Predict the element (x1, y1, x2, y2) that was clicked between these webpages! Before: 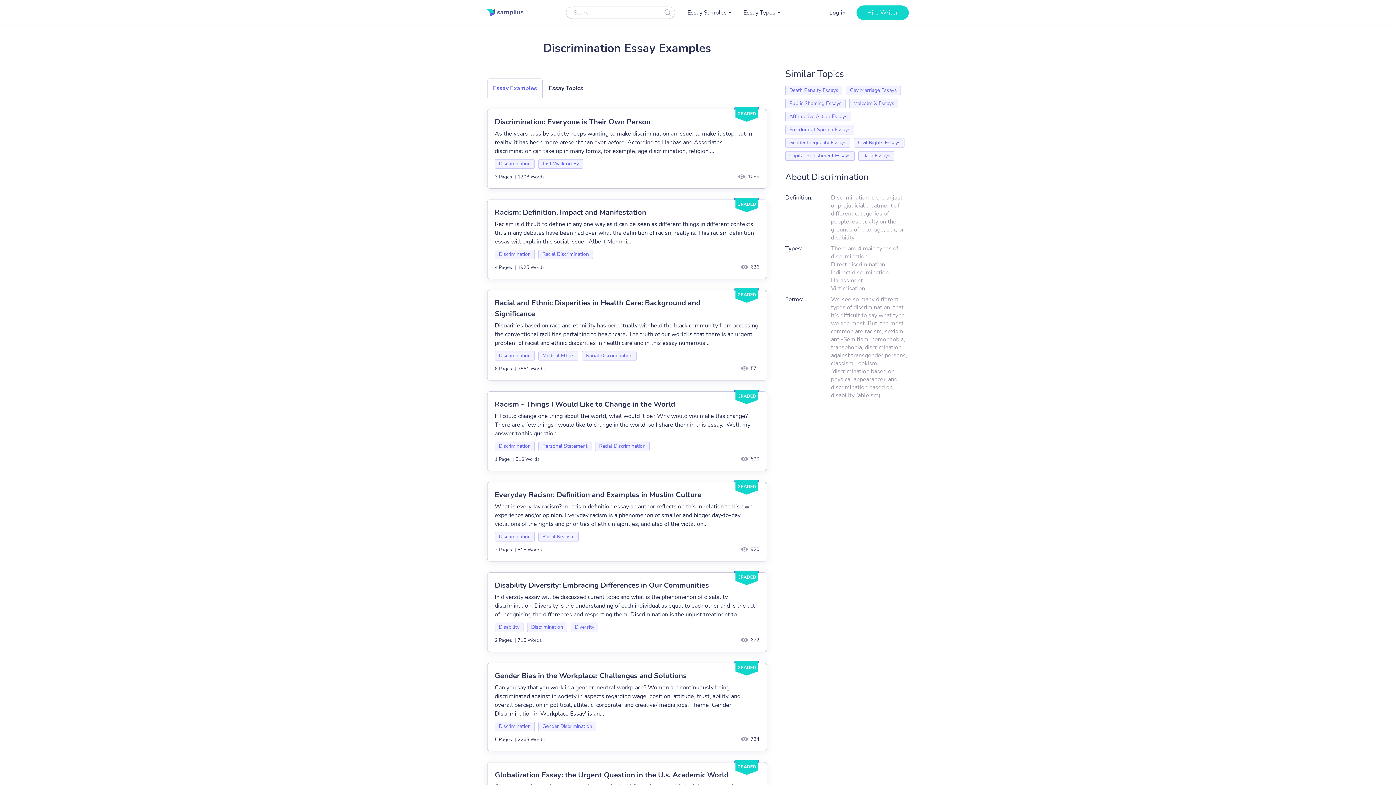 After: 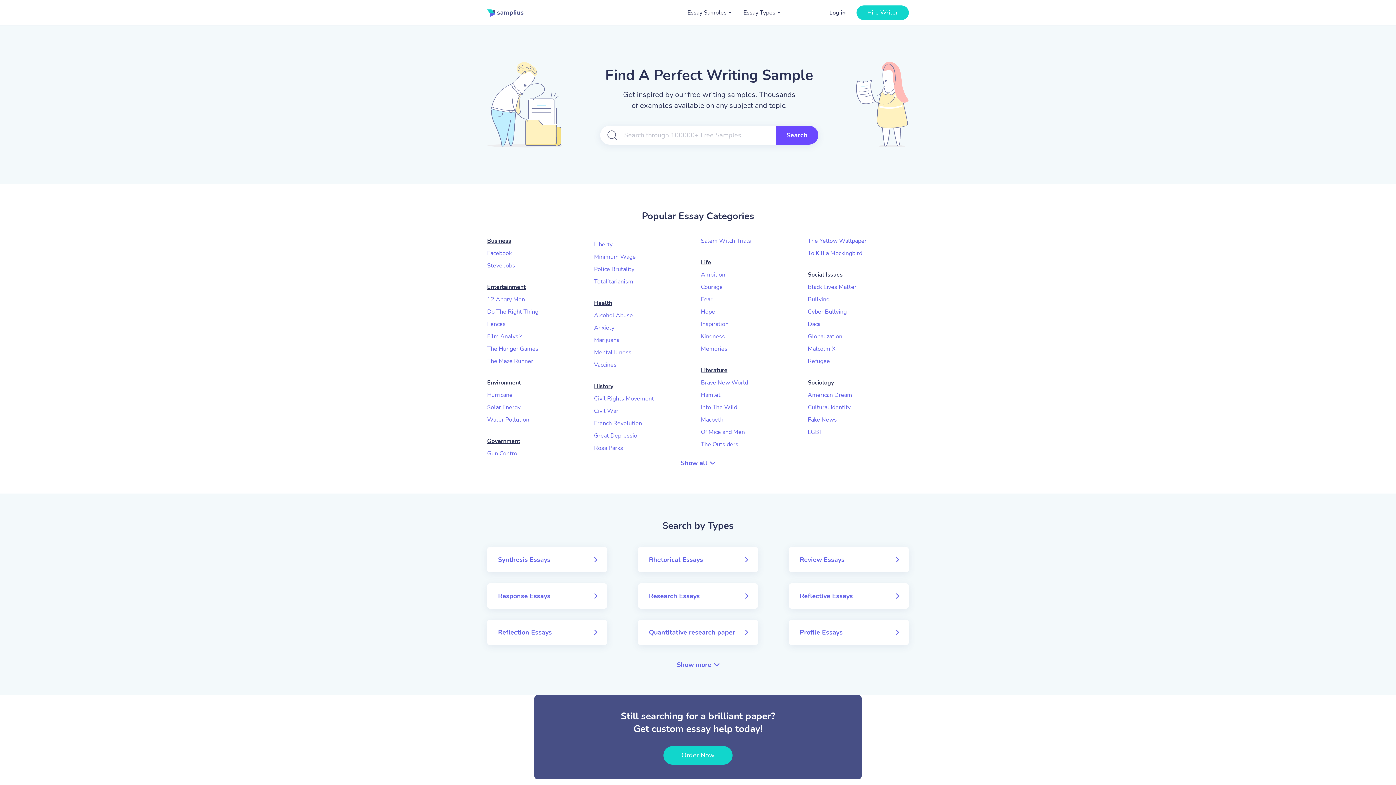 Action: bbox: (487, 9, 524, 16)